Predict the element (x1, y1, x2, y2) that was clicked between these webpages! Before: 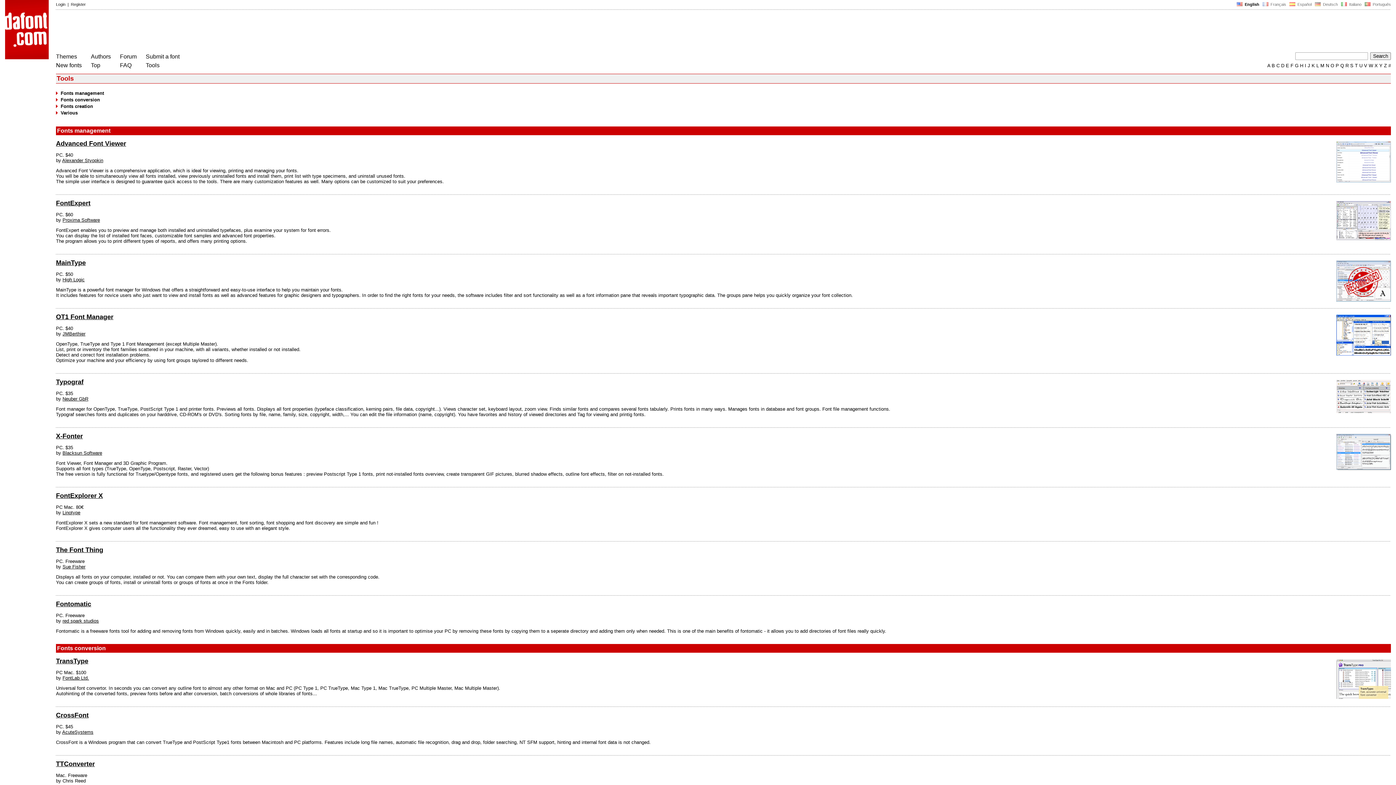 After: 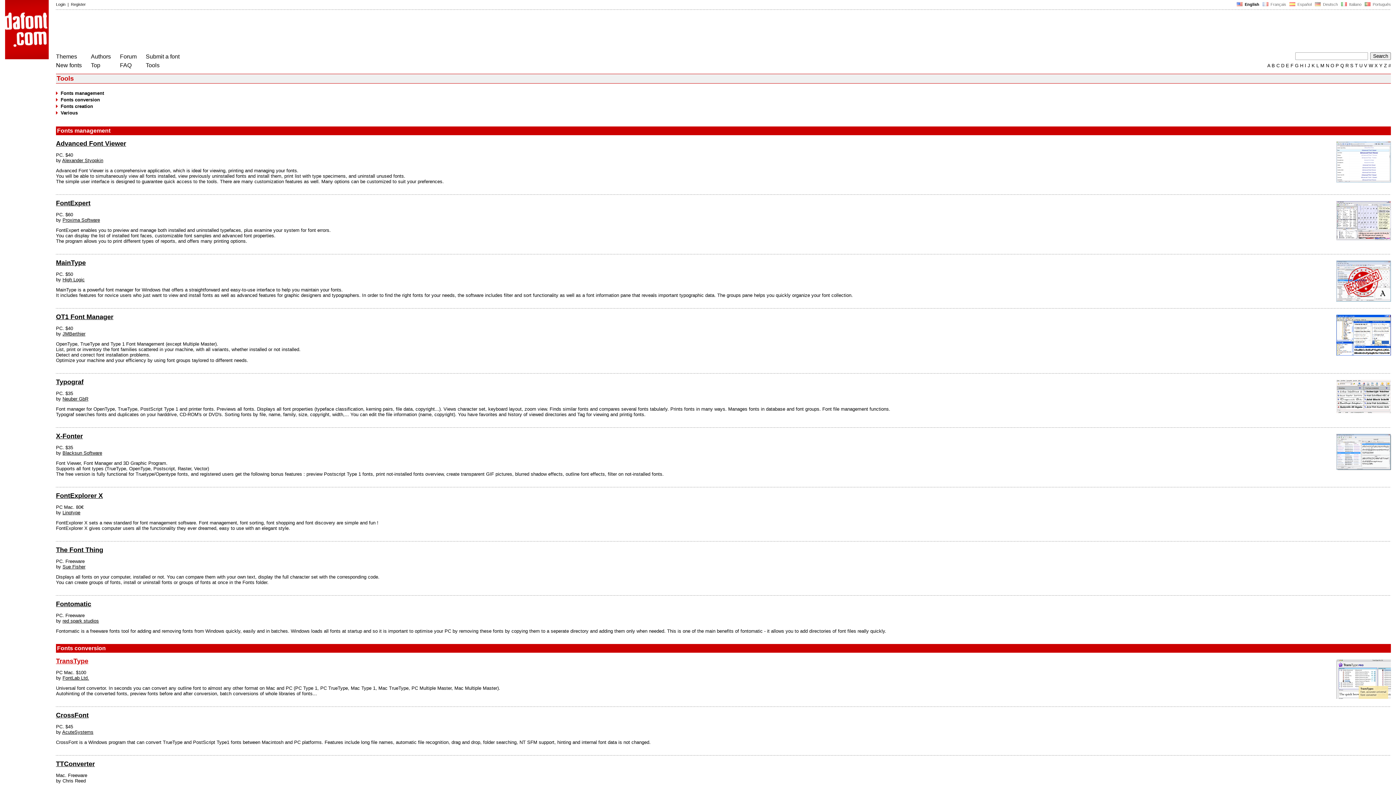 Action: label: TransType bbox: (56, 657, 88, 665)